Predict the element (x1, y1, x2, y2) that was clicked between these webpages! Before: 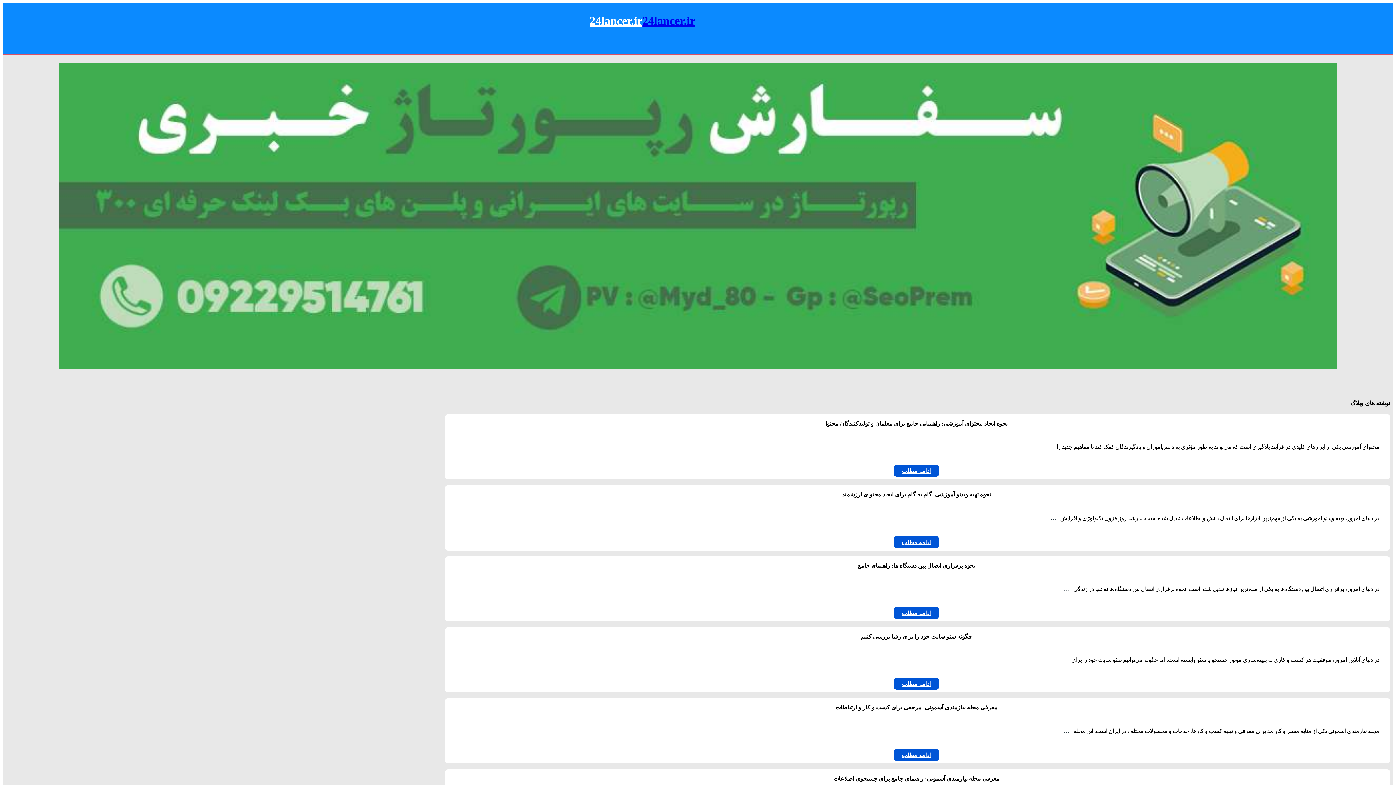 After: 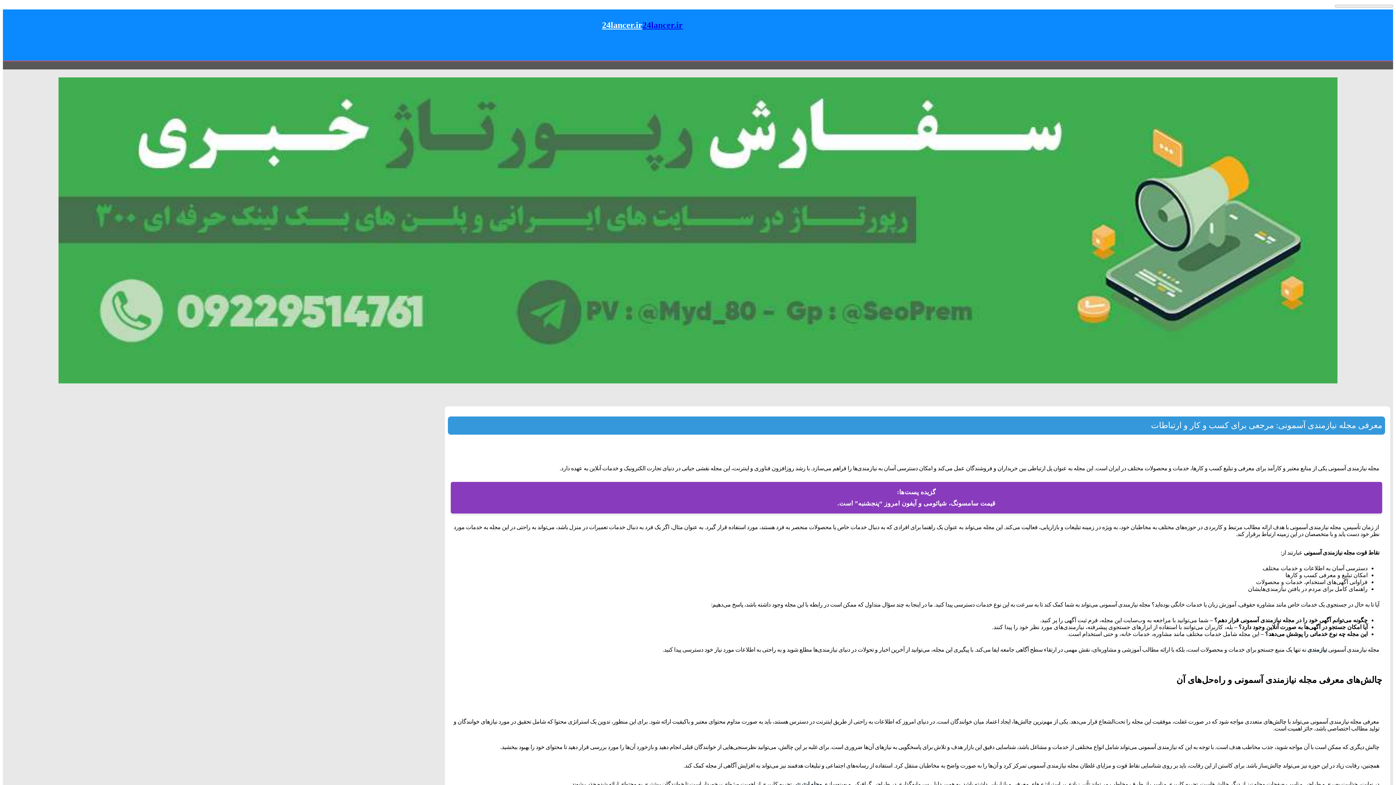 Action: bbox: (835, 704, 997, 711) label: معرفی مجله نیازمندی آسمونی: مرجعی برای کسب و کار و ارتباطات